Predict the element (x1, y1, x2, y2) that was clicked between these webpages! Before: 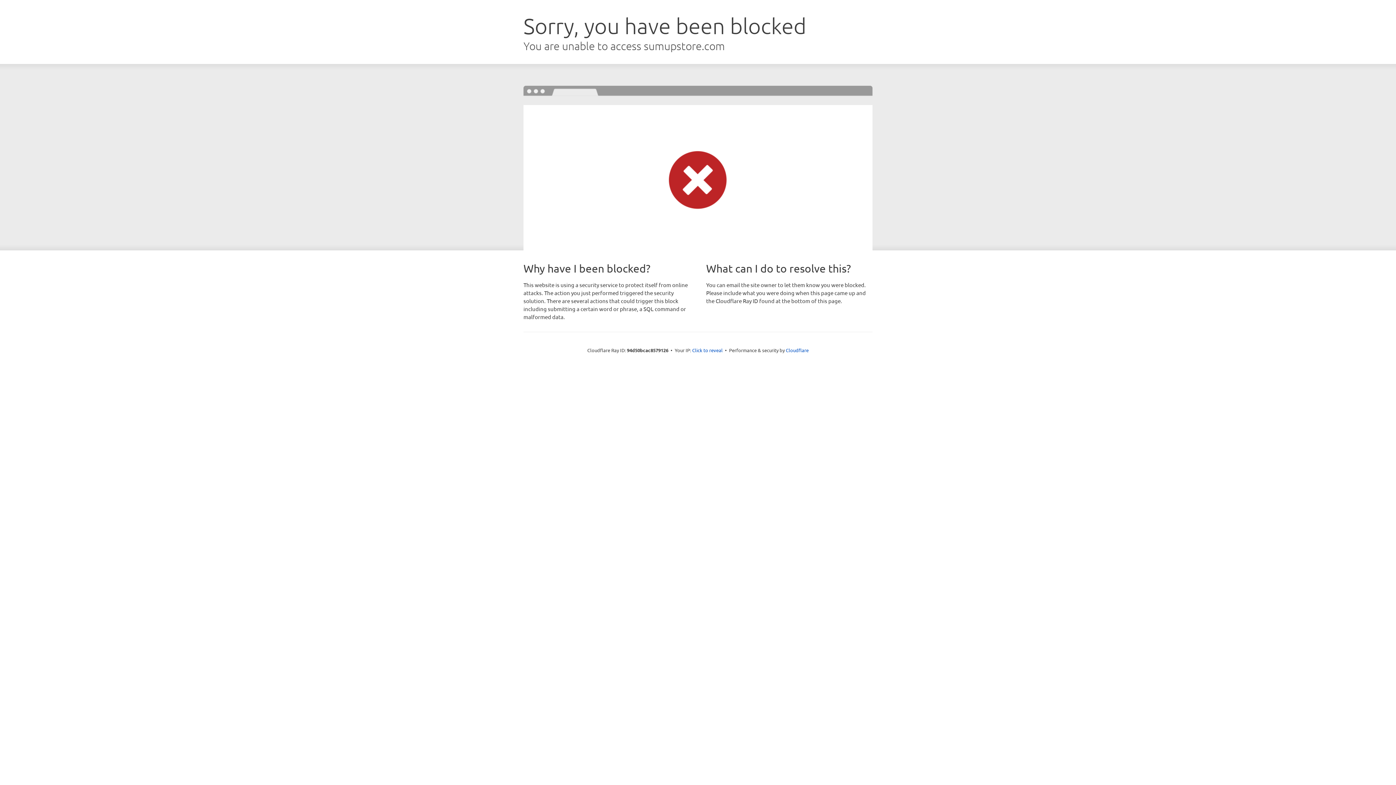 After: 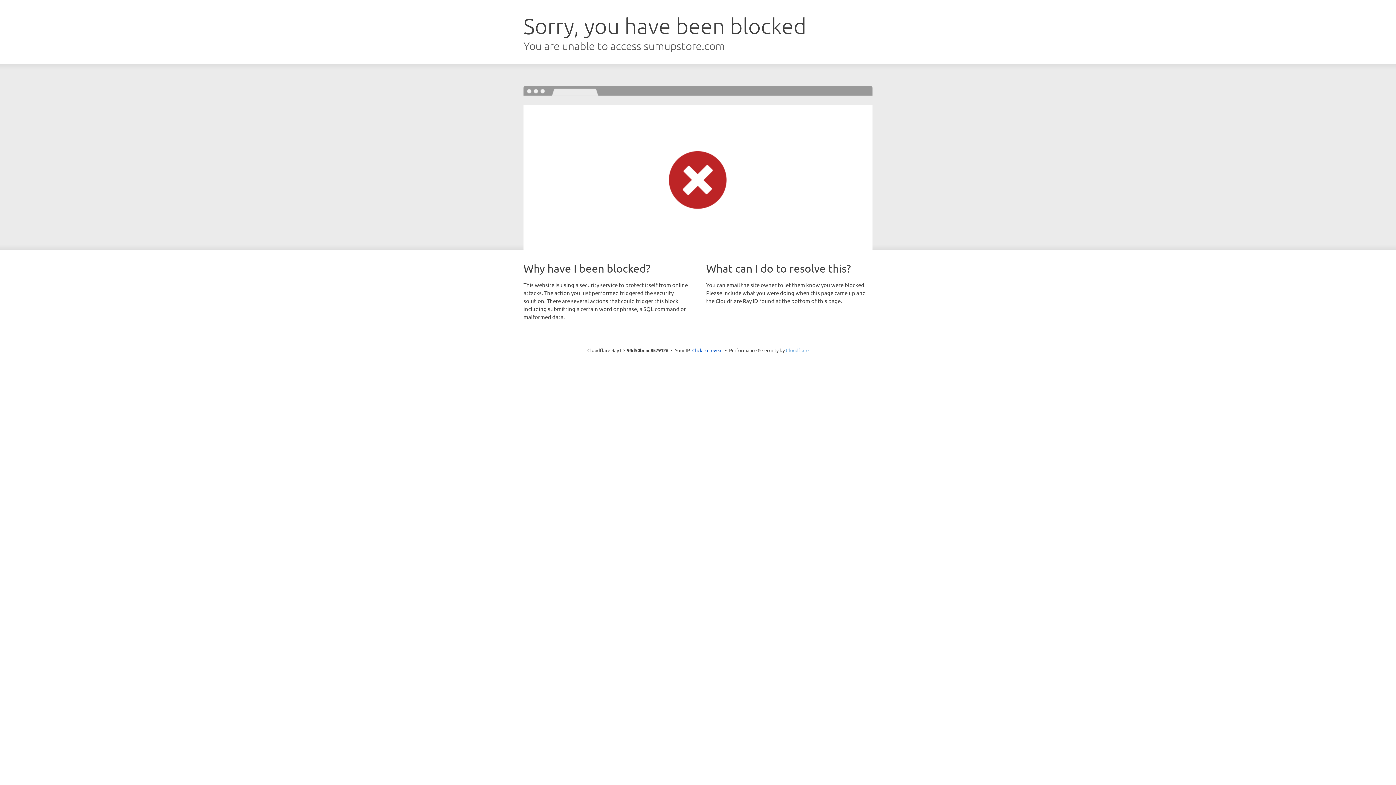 Action: label: Cloudflare bbox: (786, 347, 808, 353)